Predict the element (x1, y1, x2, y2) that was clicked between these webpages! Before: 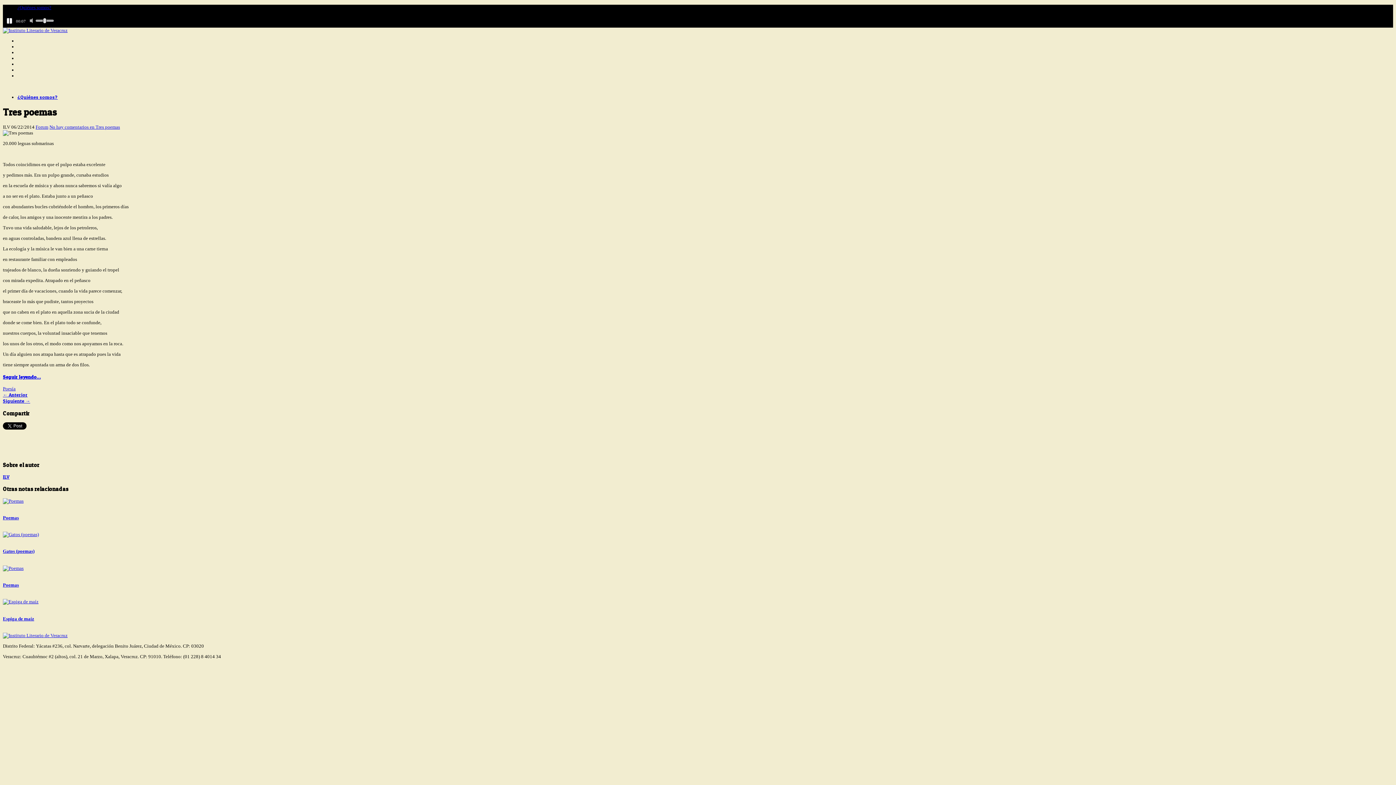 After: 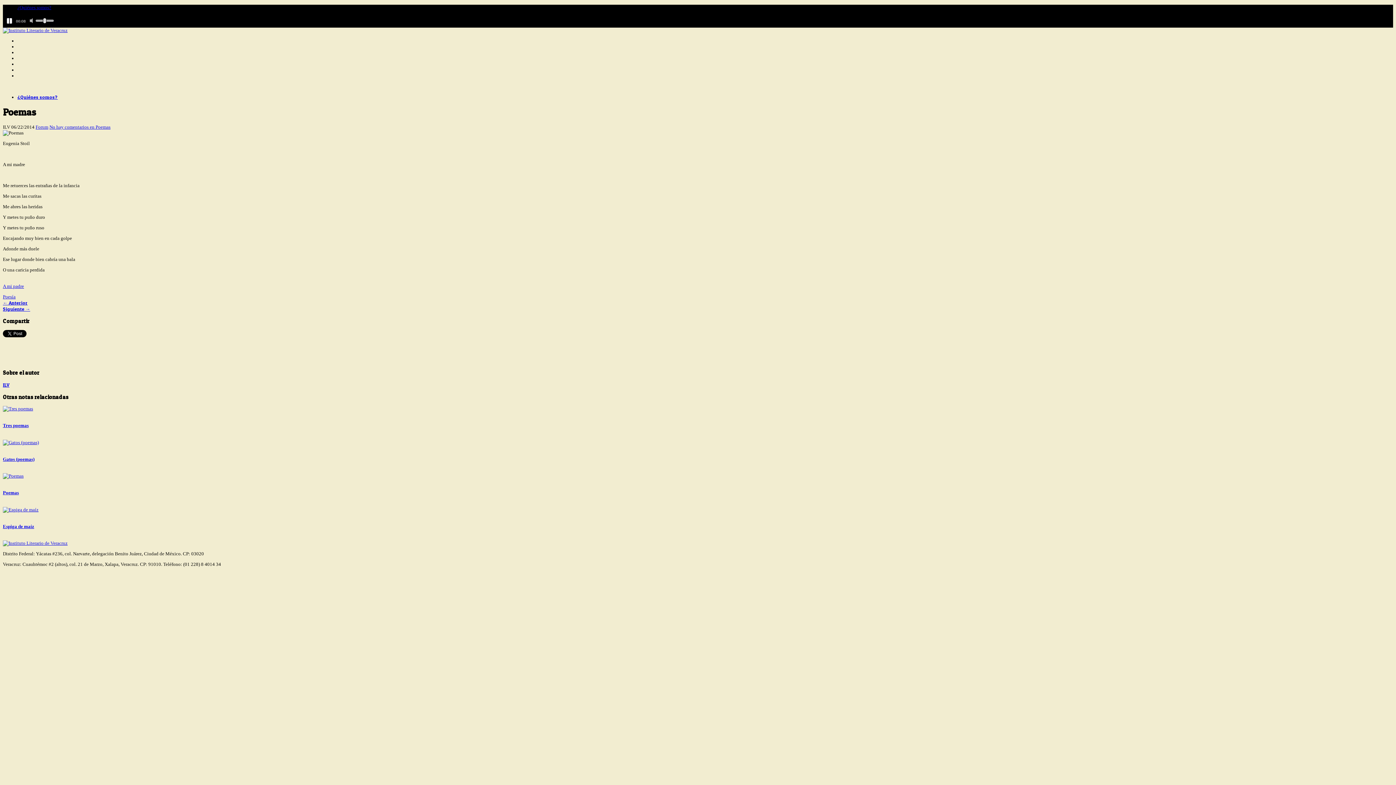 Action: bbox: (2, 515, 18, 520) label: Poemas